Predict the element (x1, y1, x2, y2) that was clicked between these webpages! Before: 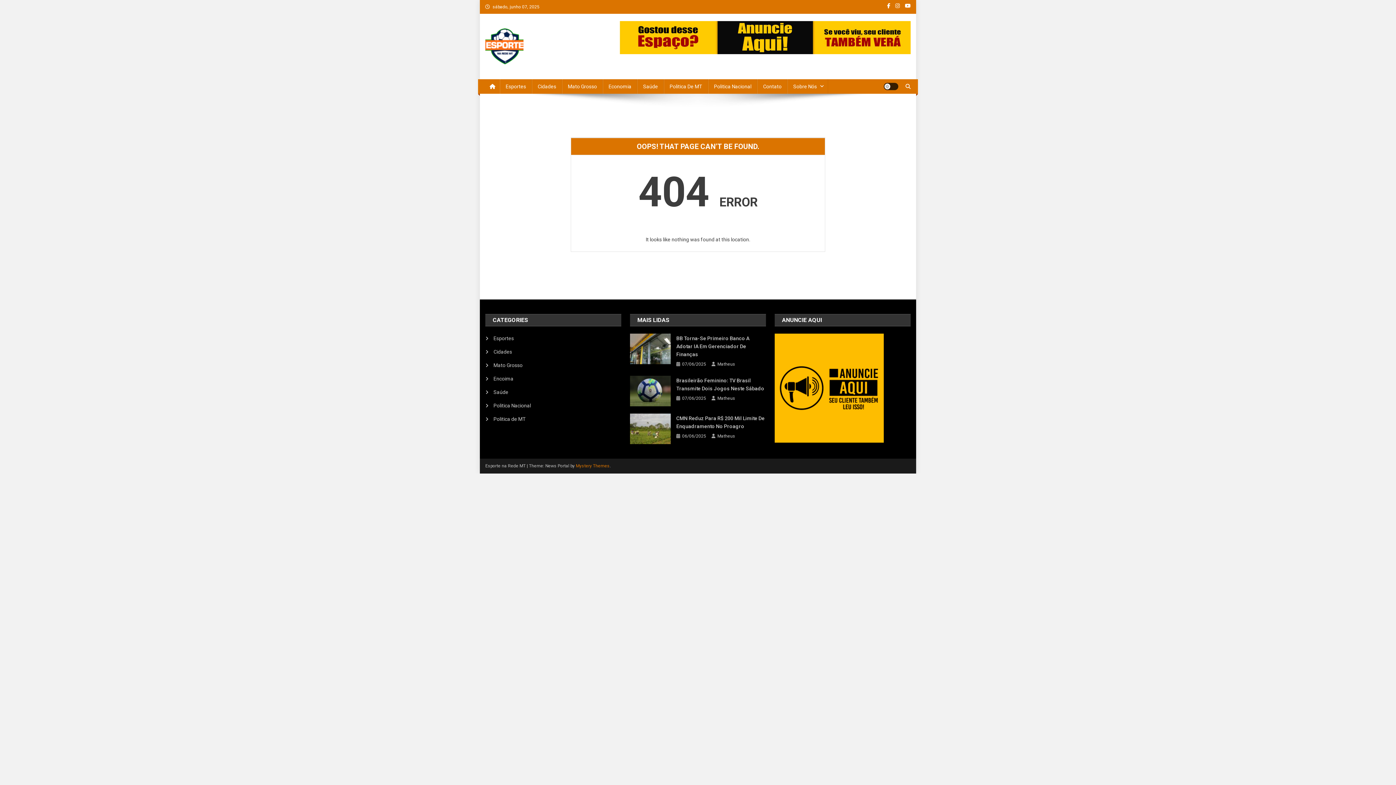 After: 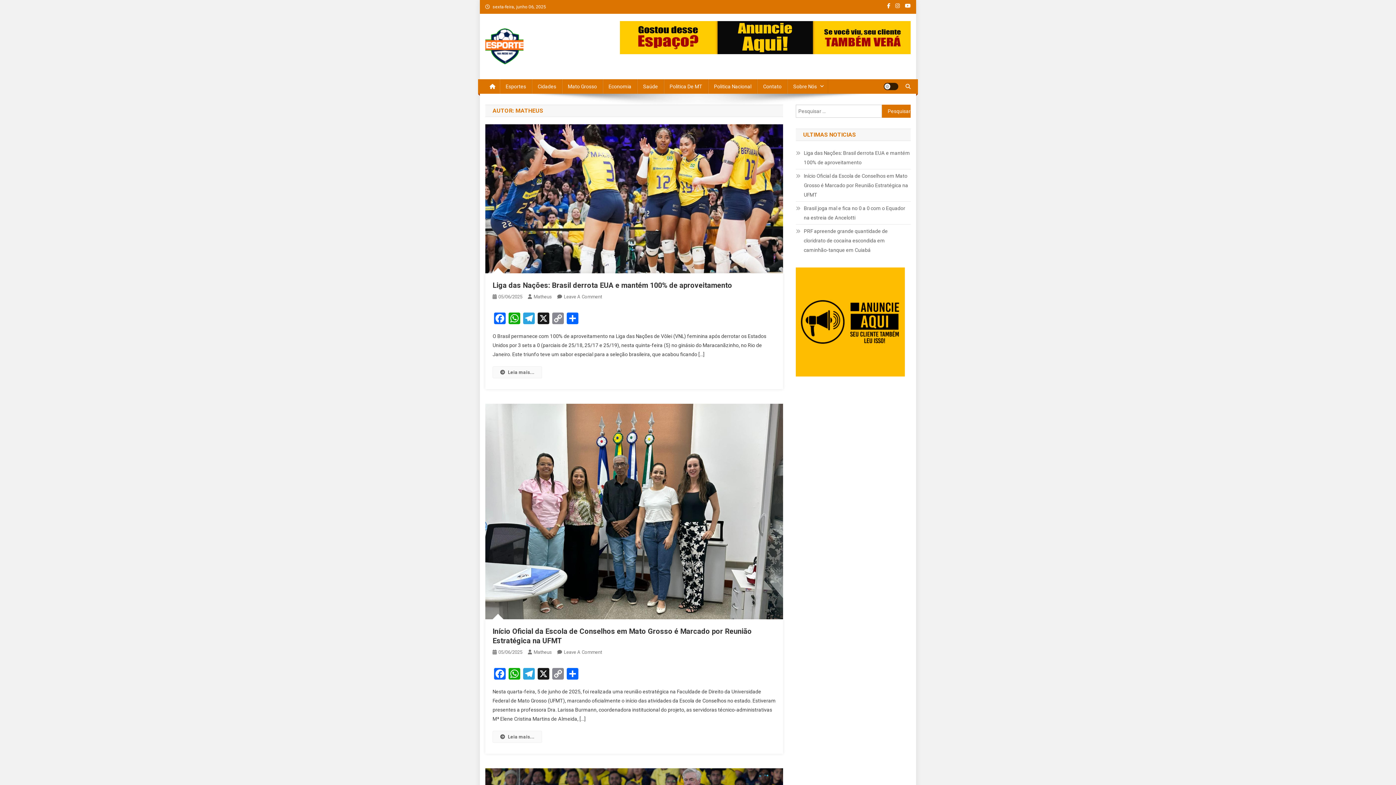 Action: label: Matheus bbox: (717, 432, 735, 440)